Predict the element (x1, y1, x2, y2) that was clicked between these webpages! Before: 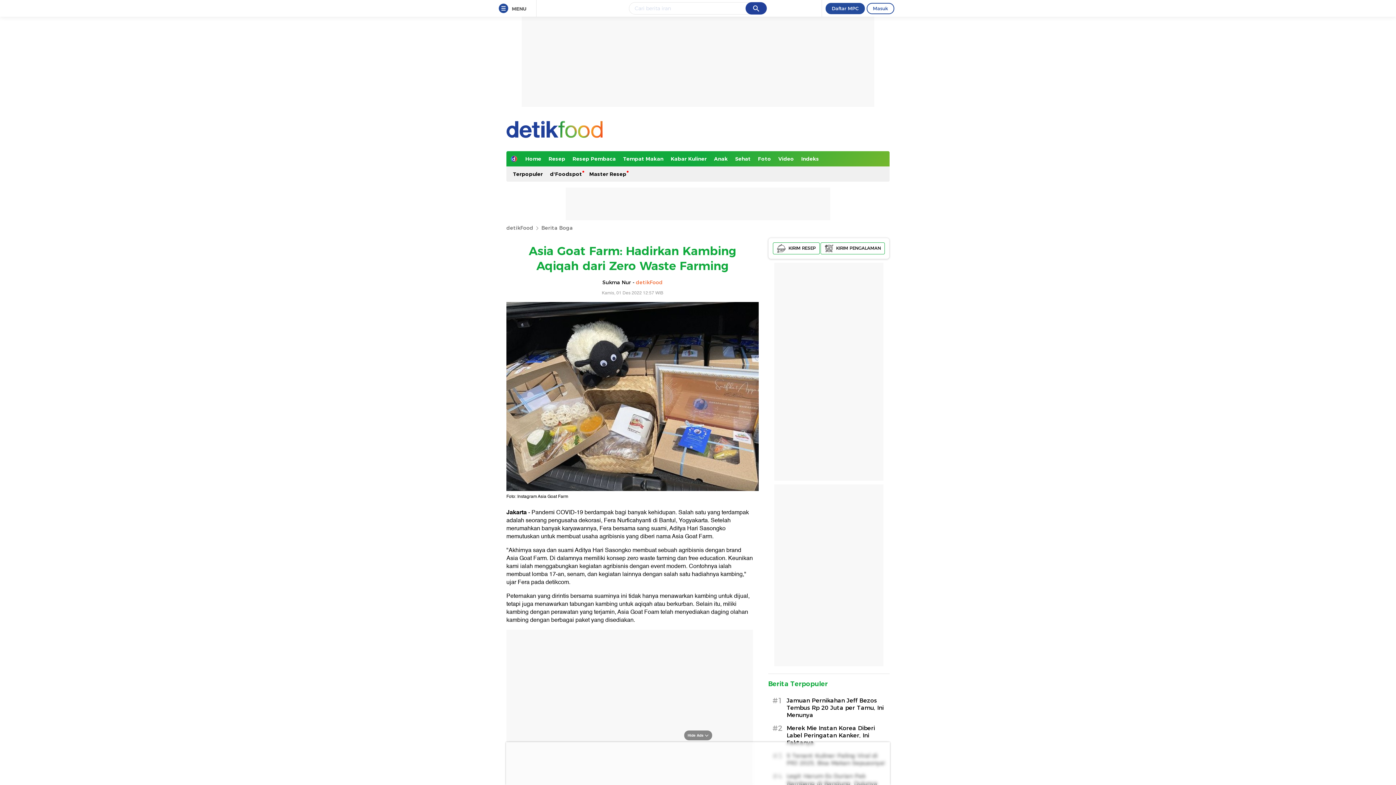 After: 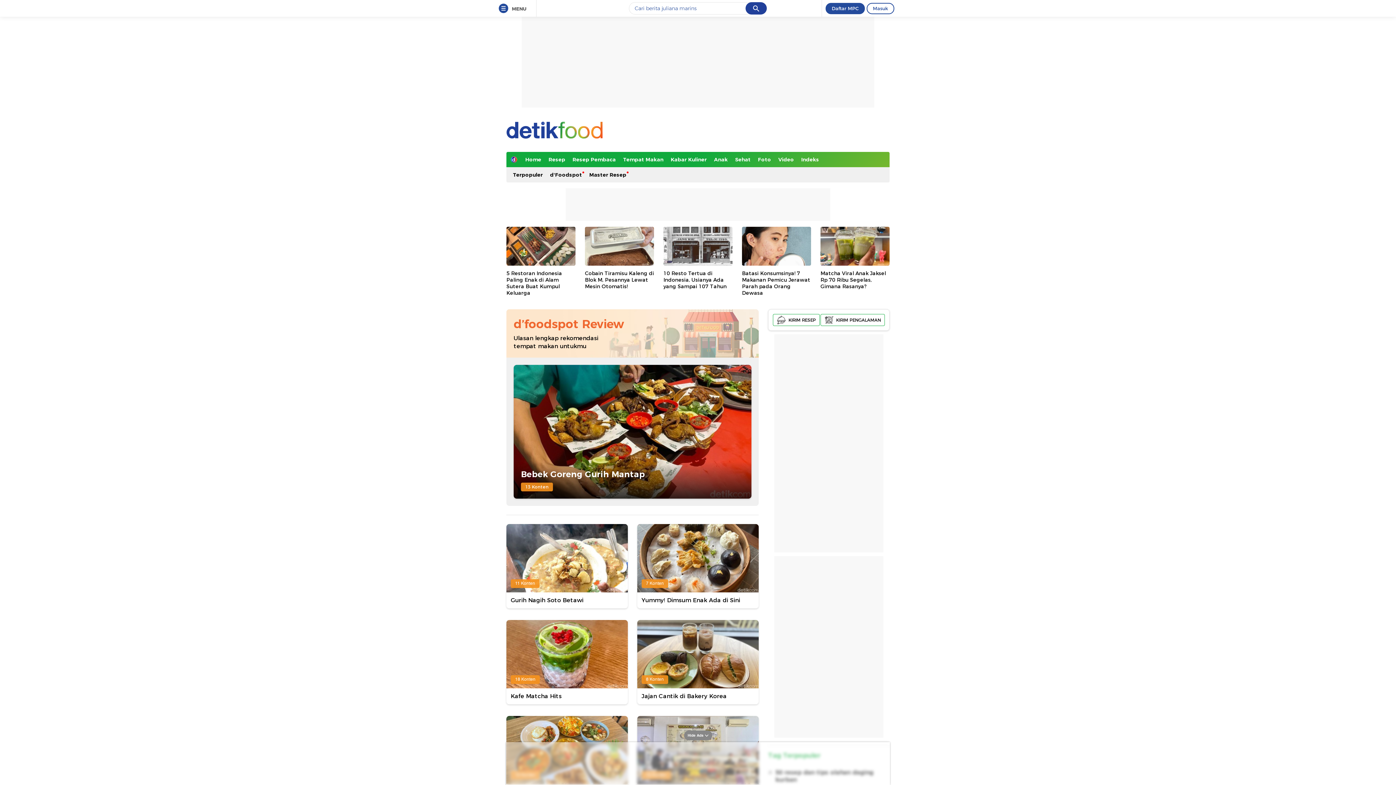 Action: bbox: (546, 166, 585, 181) label: d'Foodspot